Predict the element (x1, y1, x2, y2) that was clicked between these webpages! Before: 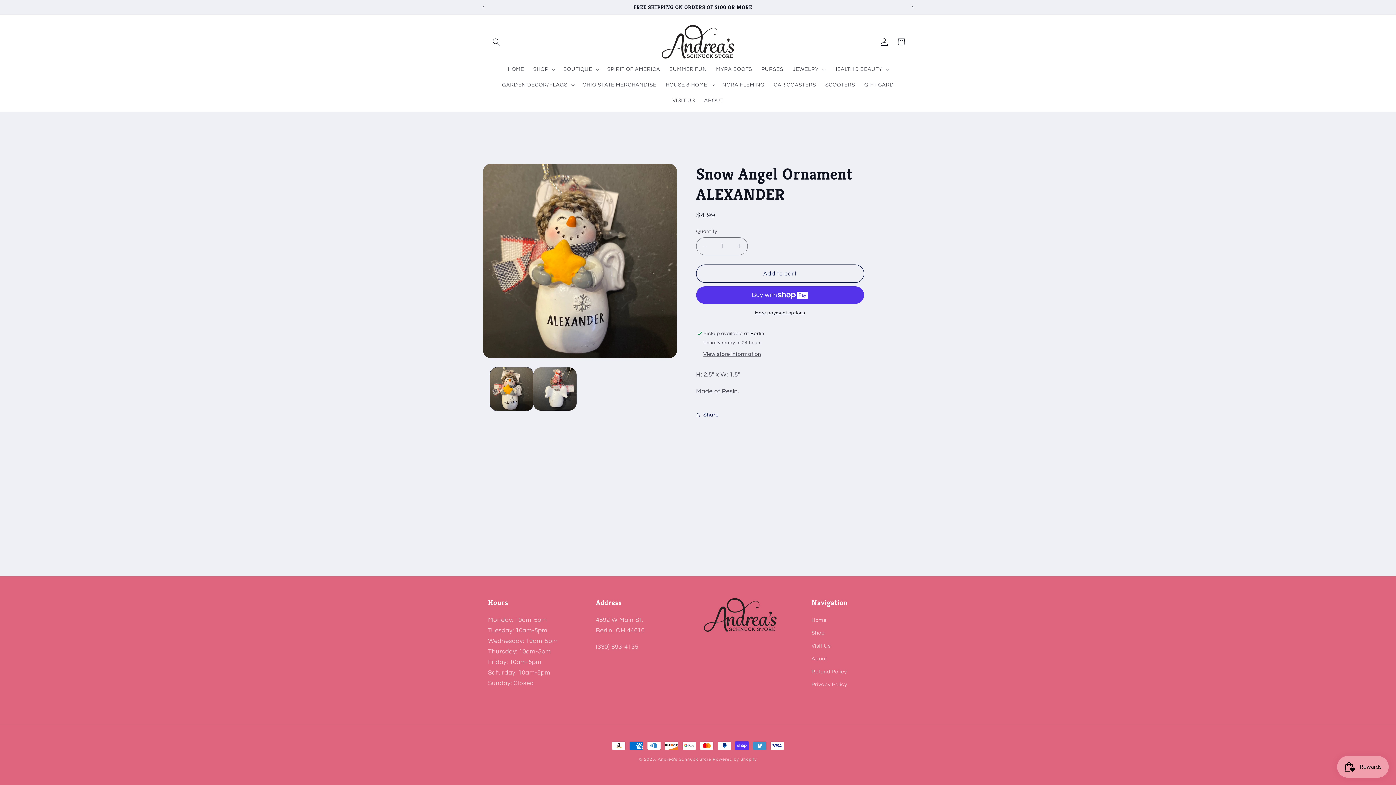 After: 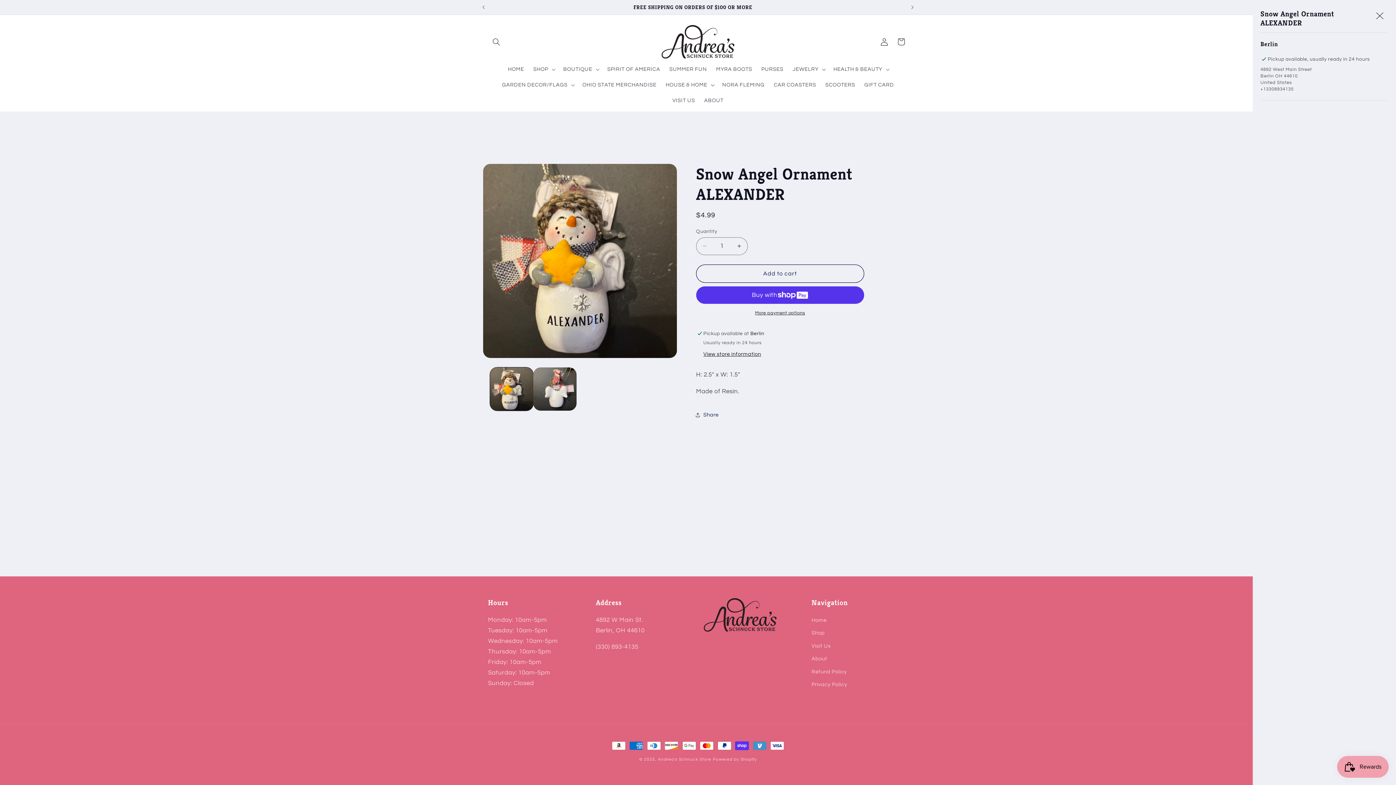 Action: bbox: (703, 351, 761, 358) label: View store information